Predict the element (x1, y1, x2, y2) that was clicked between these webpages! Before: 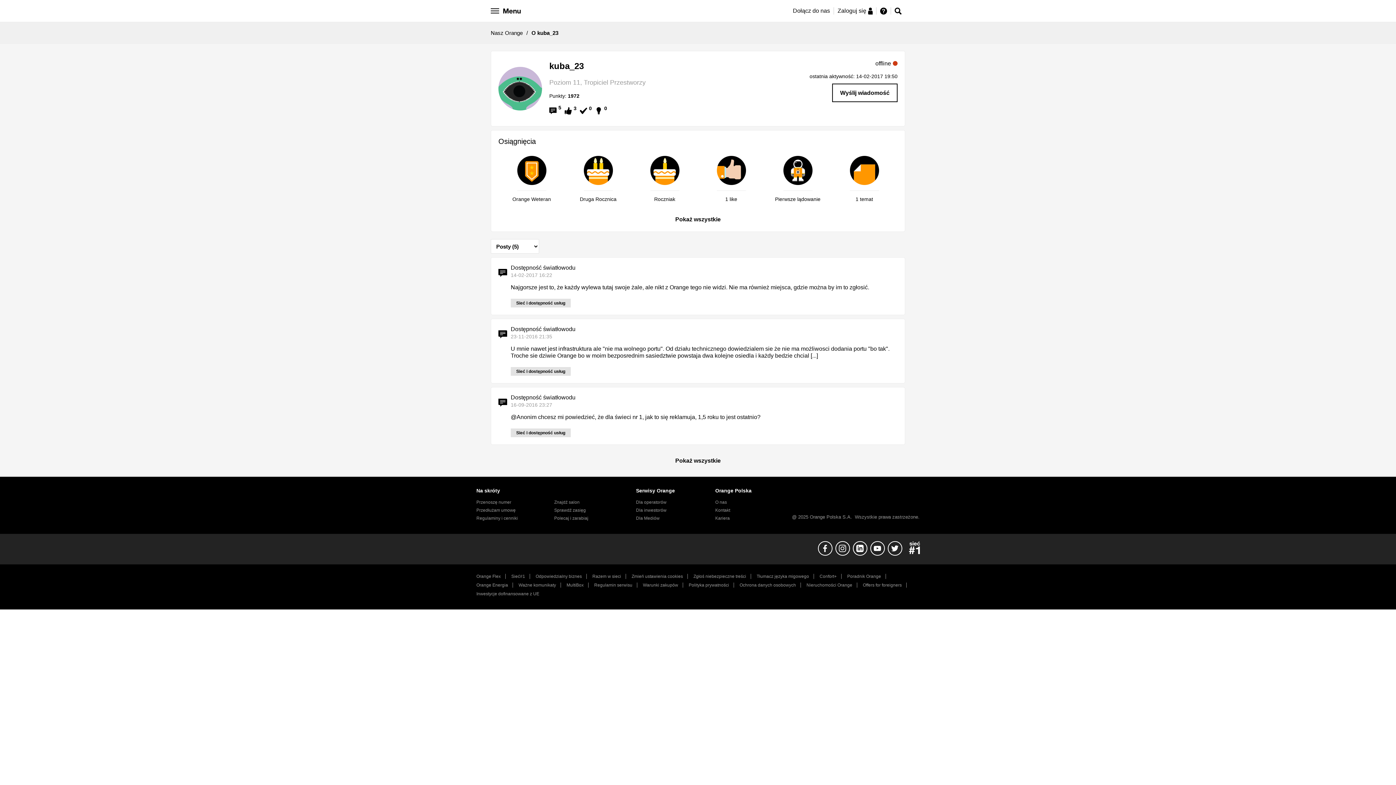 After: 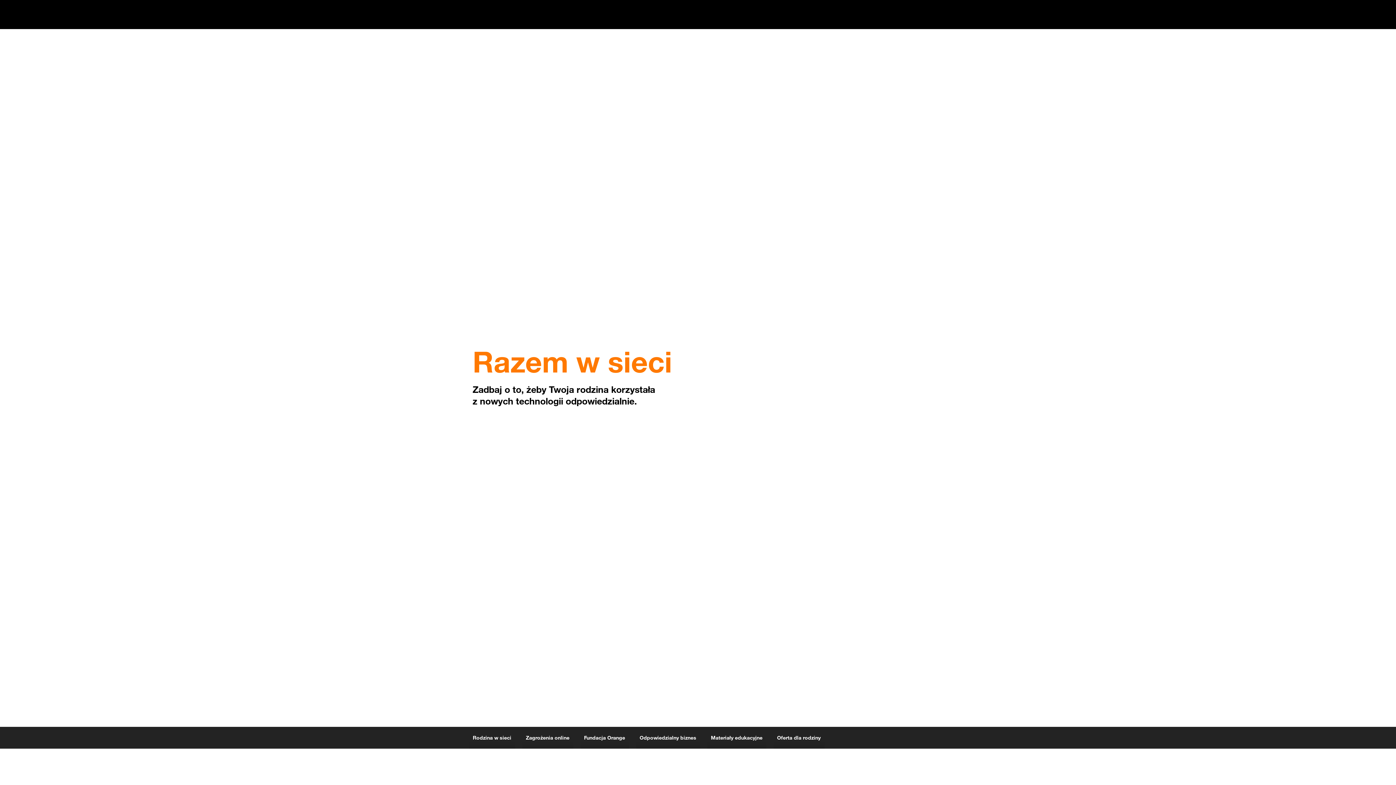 Action: label: Razem w sieci bbox: (592, 574, 626, 579)